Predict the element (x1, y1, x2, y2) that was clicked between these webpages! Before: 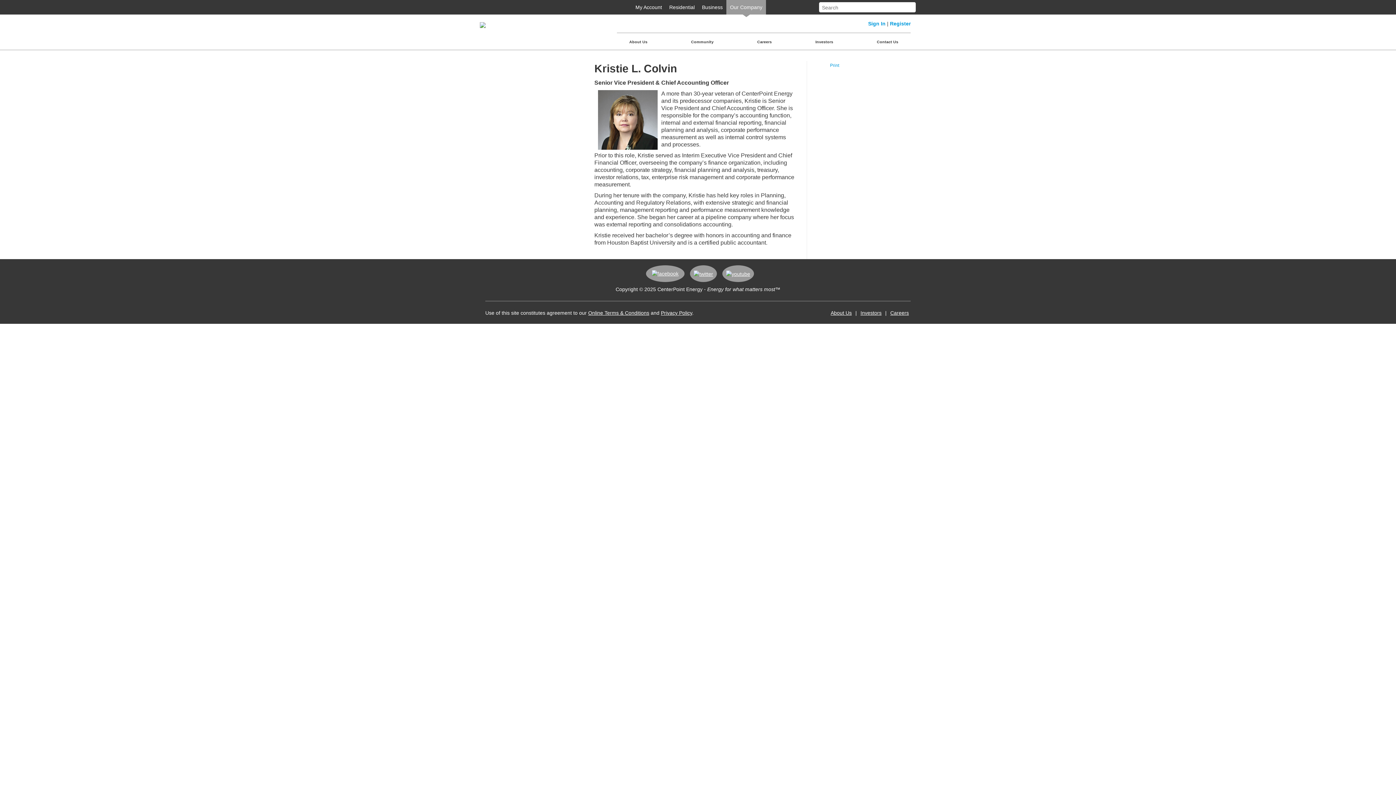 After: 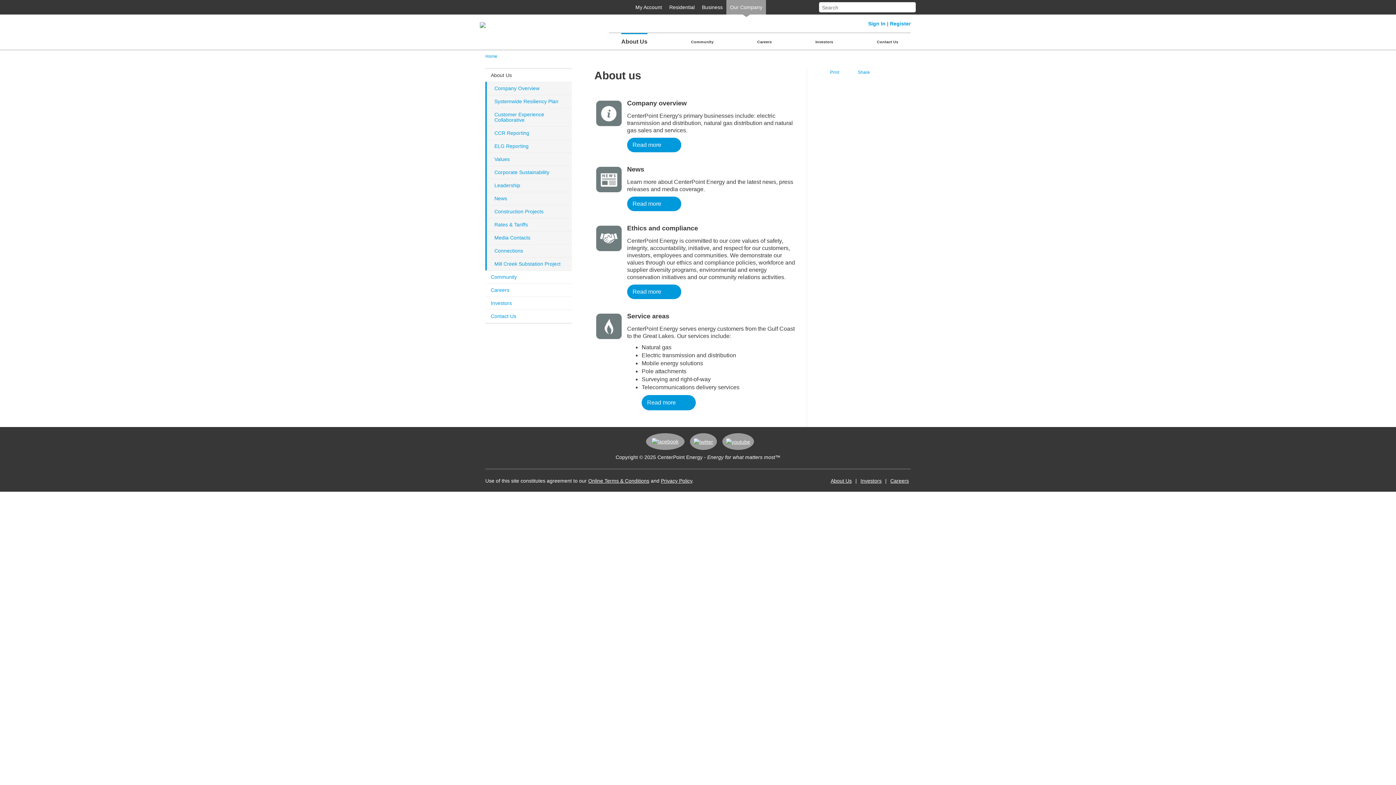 Action: bbox: (830, 310, 852, 316) label: About Us